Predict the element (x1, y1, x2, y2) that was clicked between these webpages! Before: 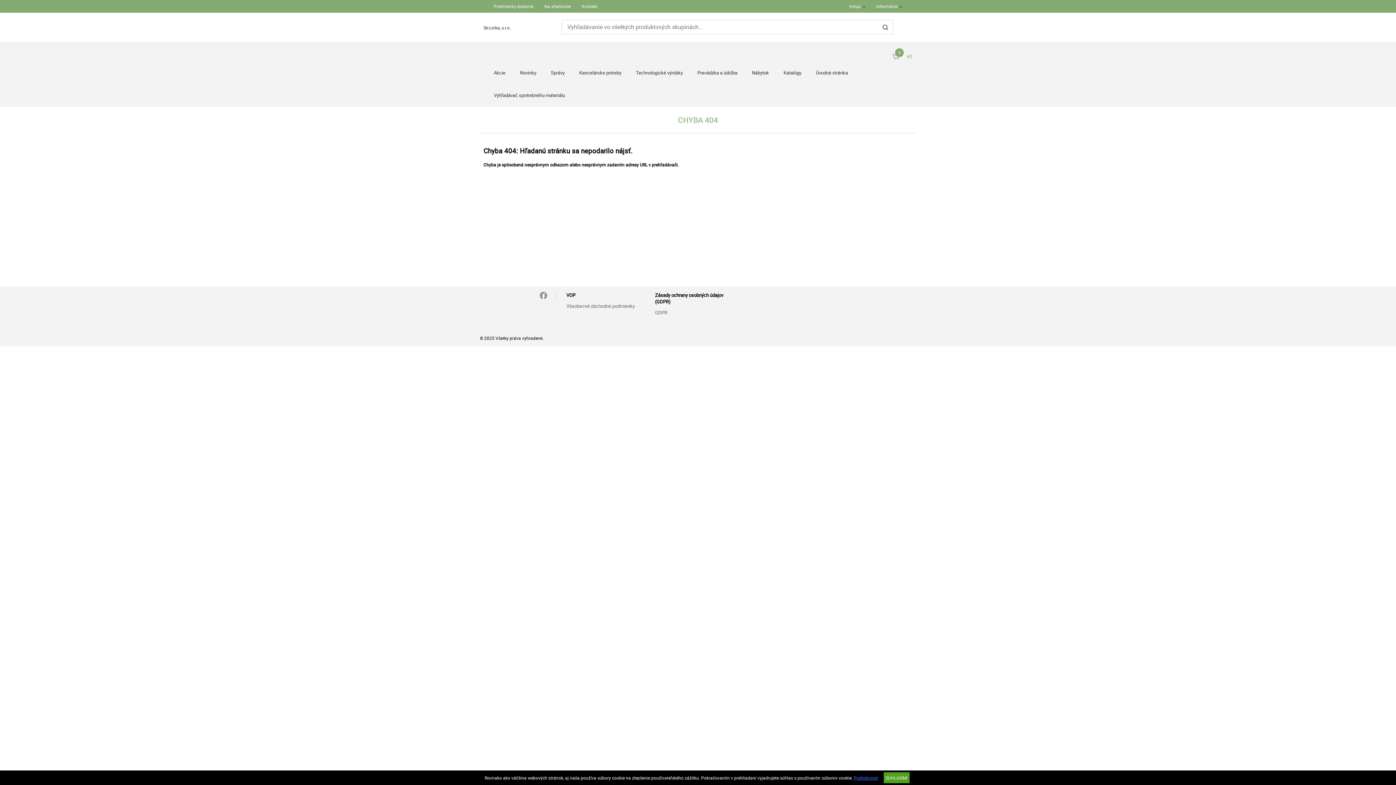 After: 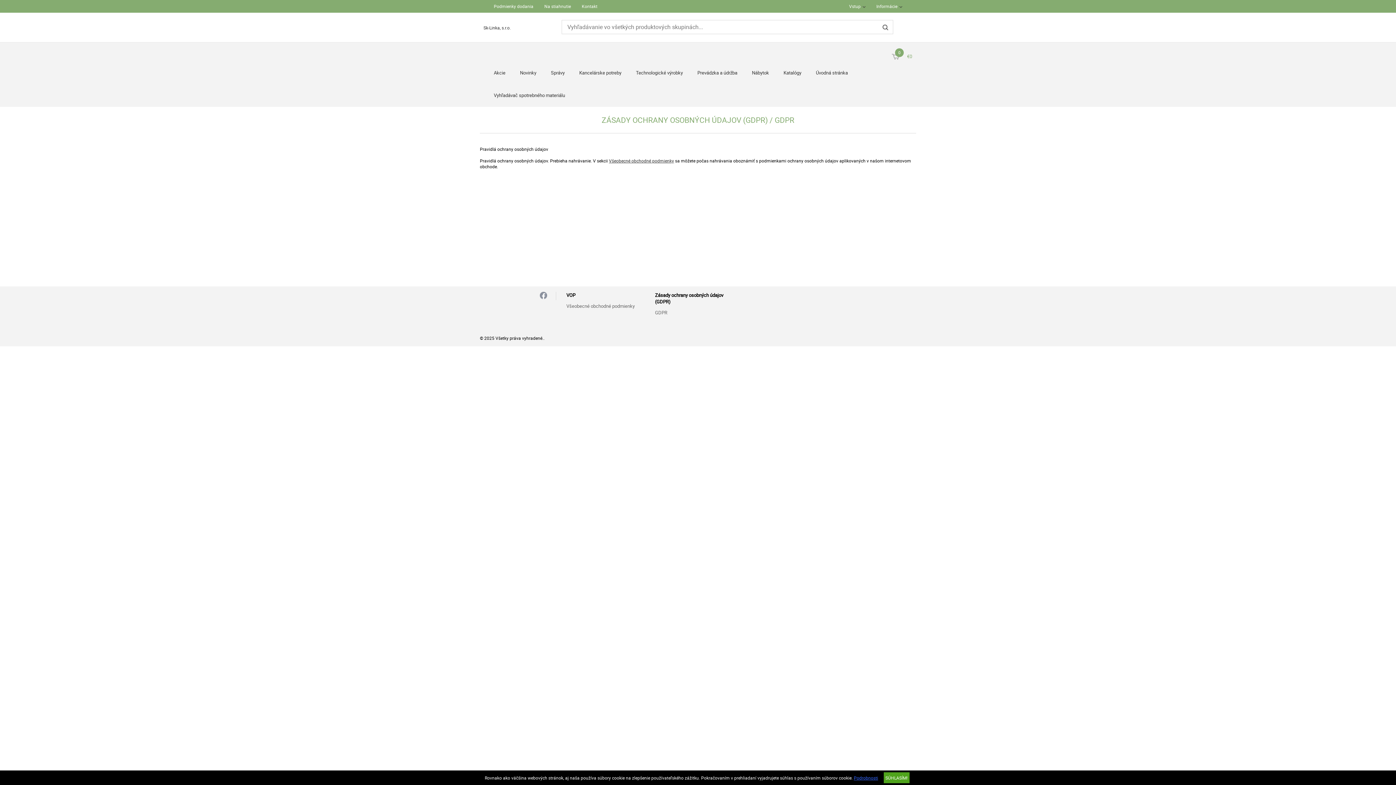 Action: bbox: (655, 308, 738, 317) label: GDPR